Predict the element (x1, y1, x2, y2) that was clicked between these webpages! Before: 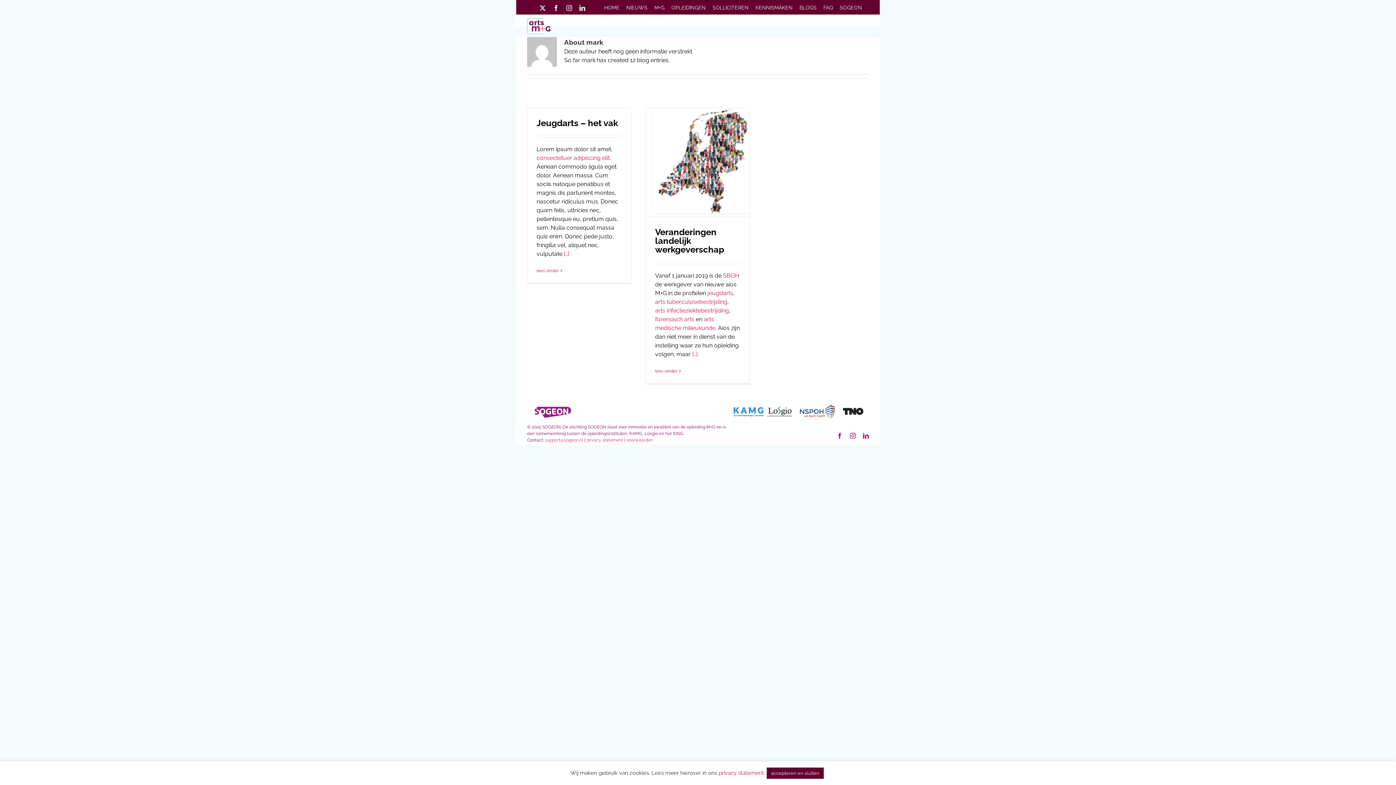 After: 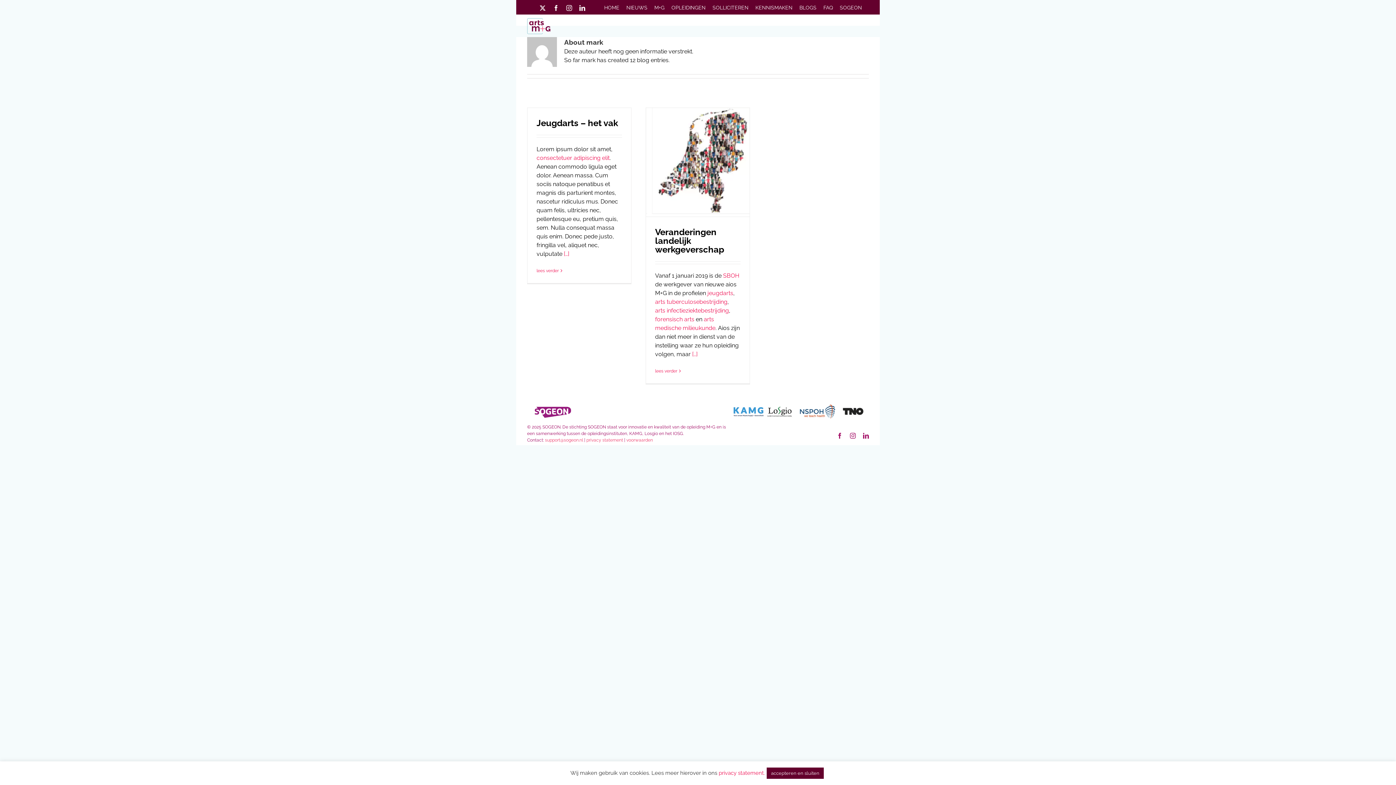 Action: label: privacy statement bbox: (586, 437, 623, 443)